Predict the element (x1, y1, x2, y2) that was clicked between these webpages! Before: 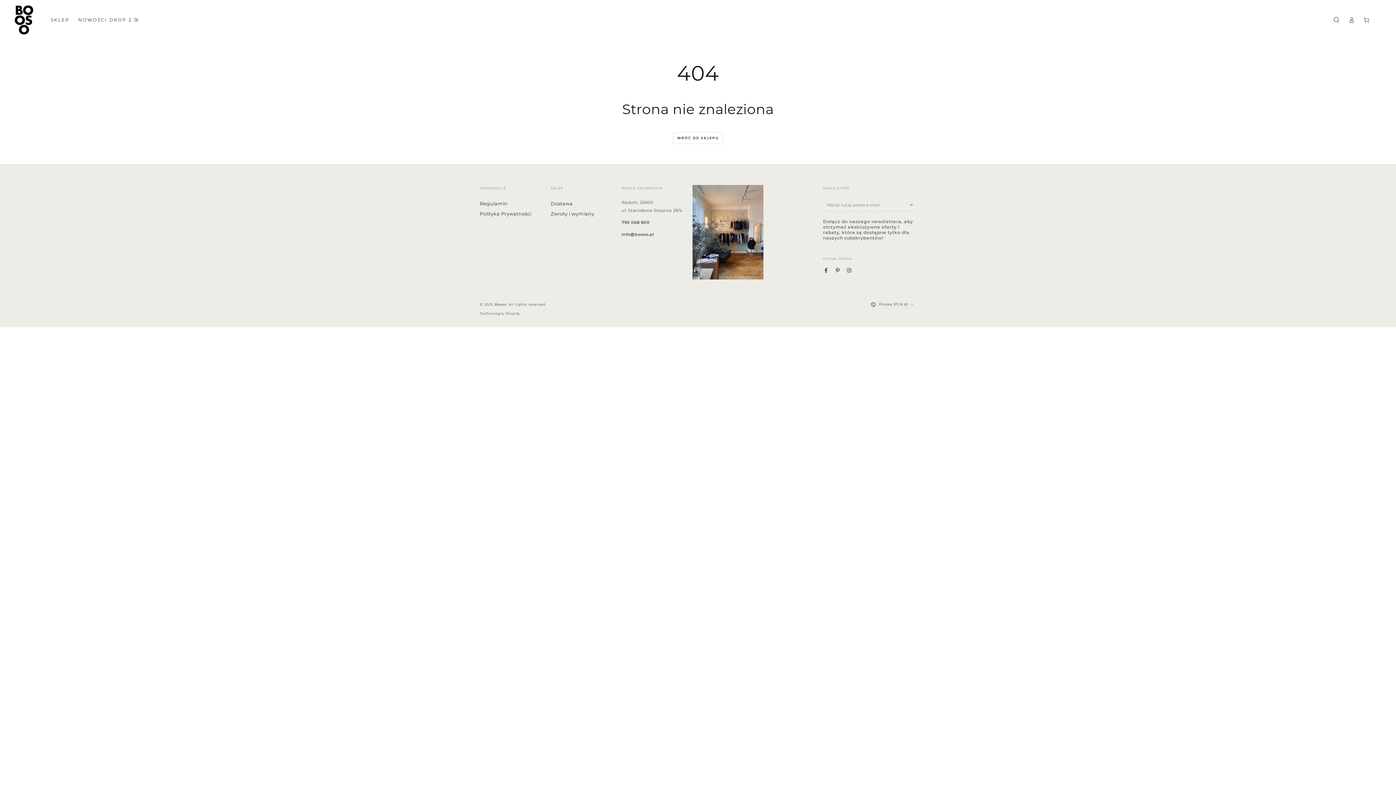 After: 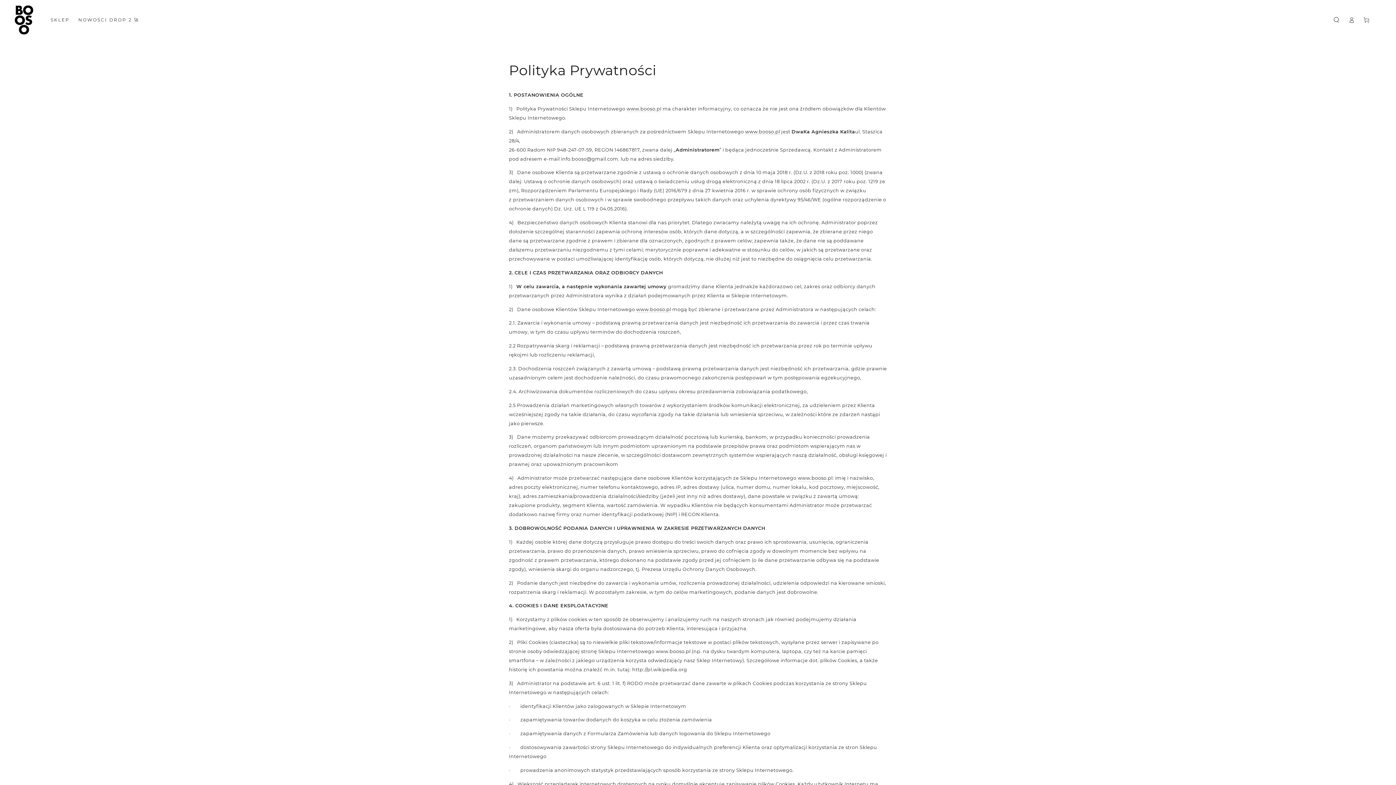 Action: bbox: (480, 211, 531, 216) label: Polityka Prywatności